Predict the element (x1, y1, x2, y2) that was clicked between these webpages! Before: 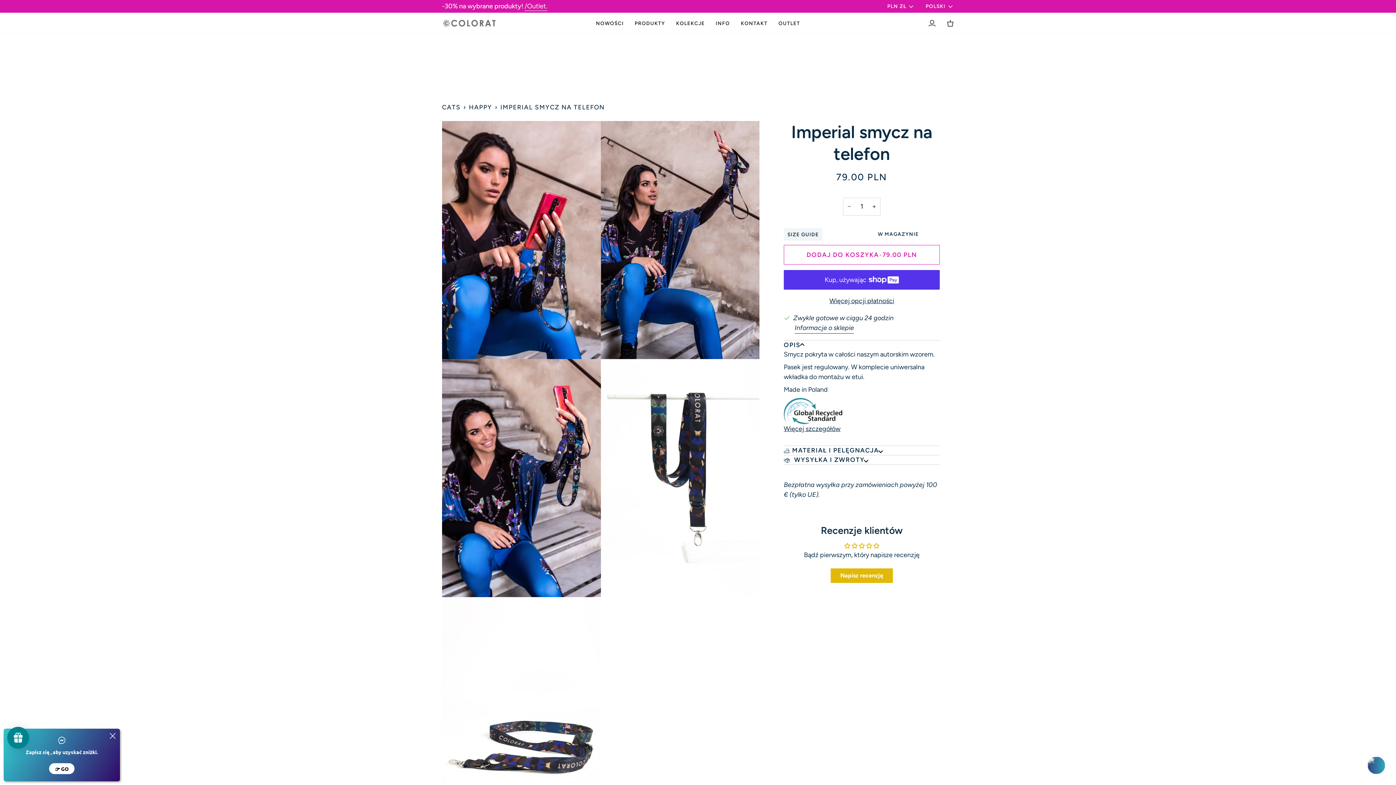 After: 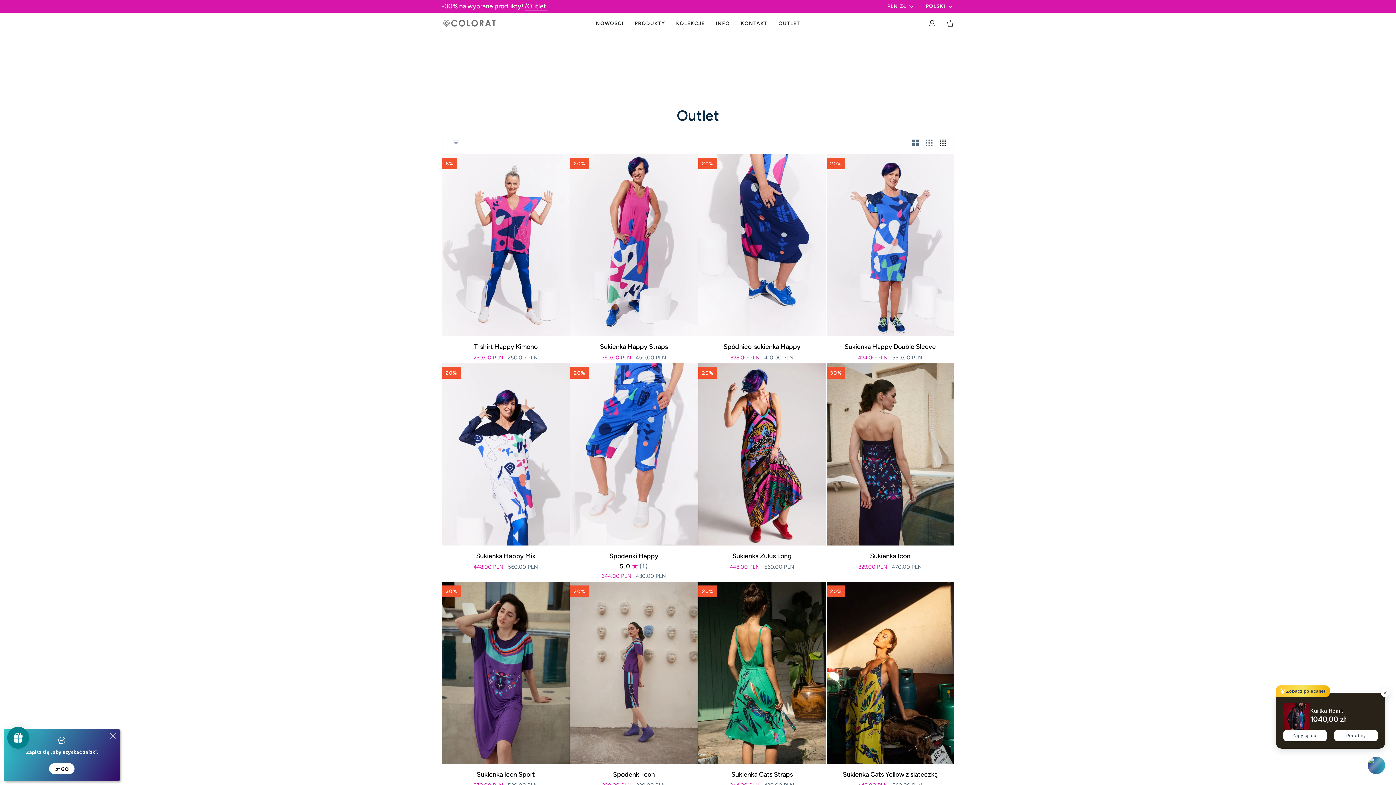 Action: label: OUTLET bbox: (773, 12, 805, 33)